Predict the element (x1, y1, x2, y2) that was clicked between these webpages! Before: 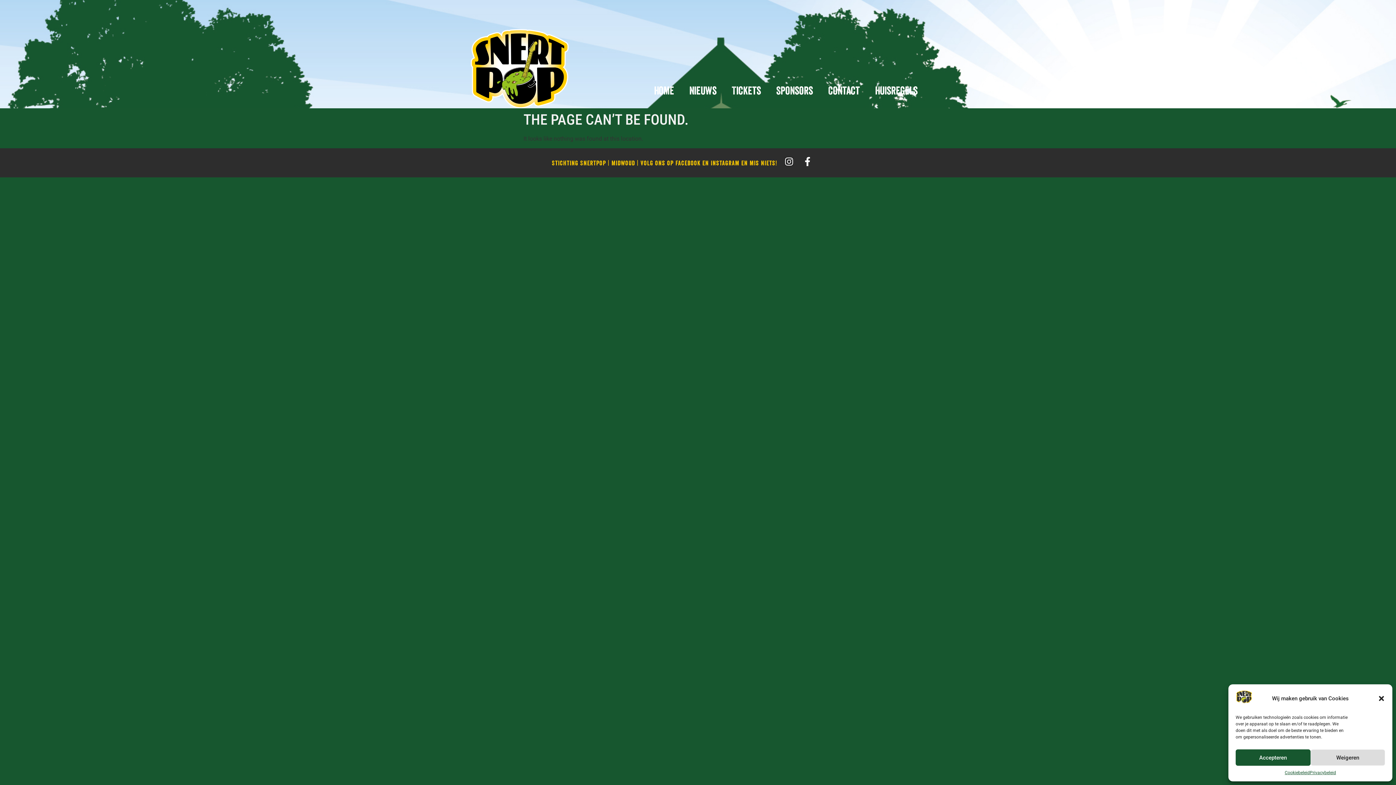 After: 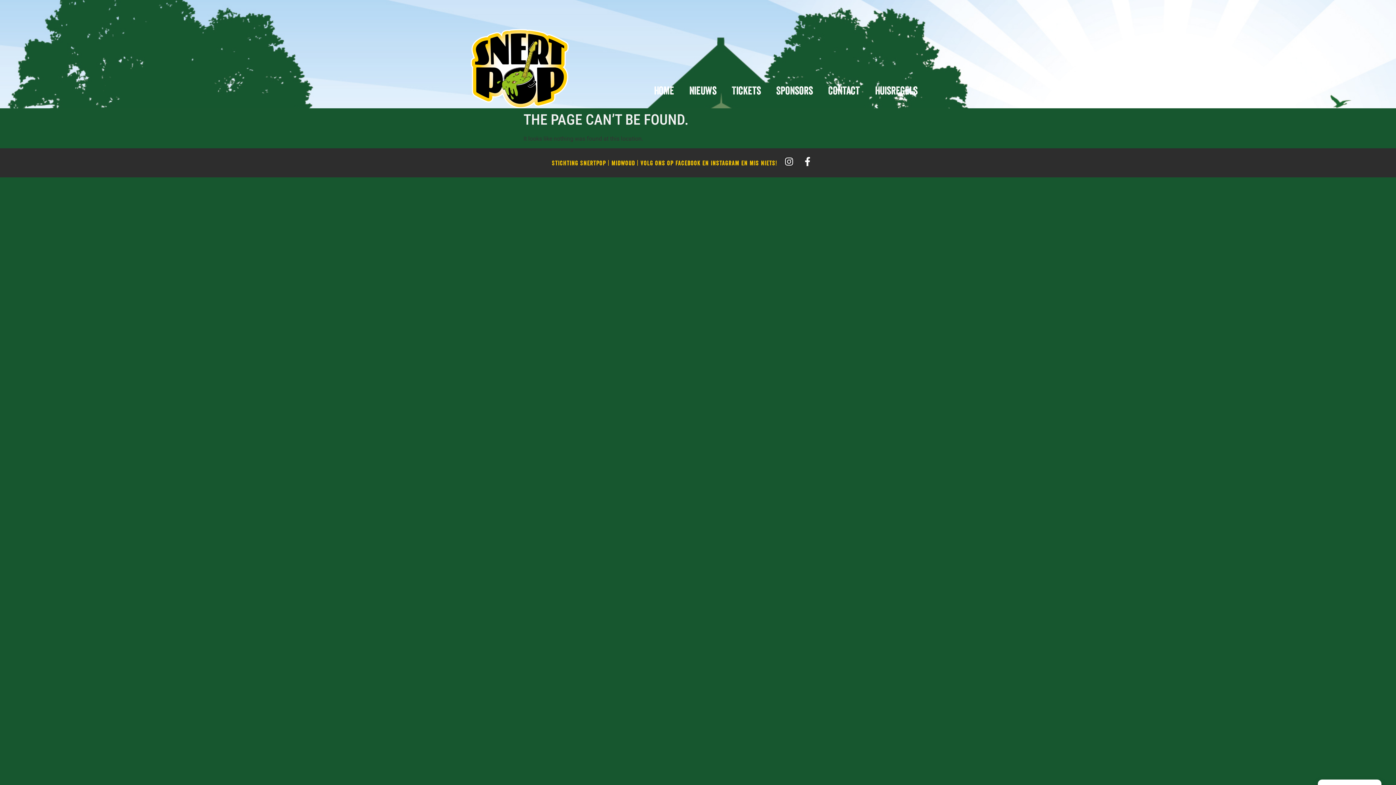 Action: bbox: (1236, 749, 1310, 766) label: Accepteren